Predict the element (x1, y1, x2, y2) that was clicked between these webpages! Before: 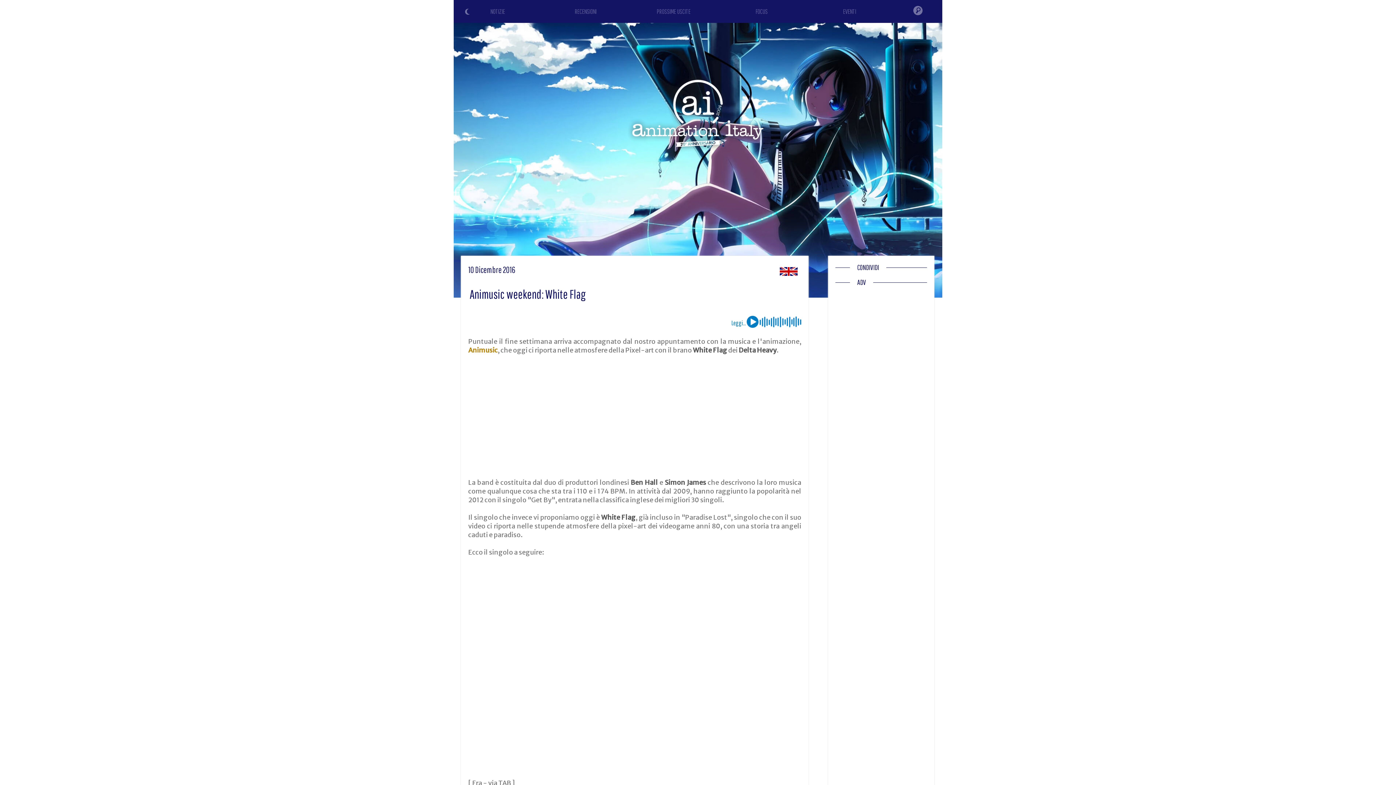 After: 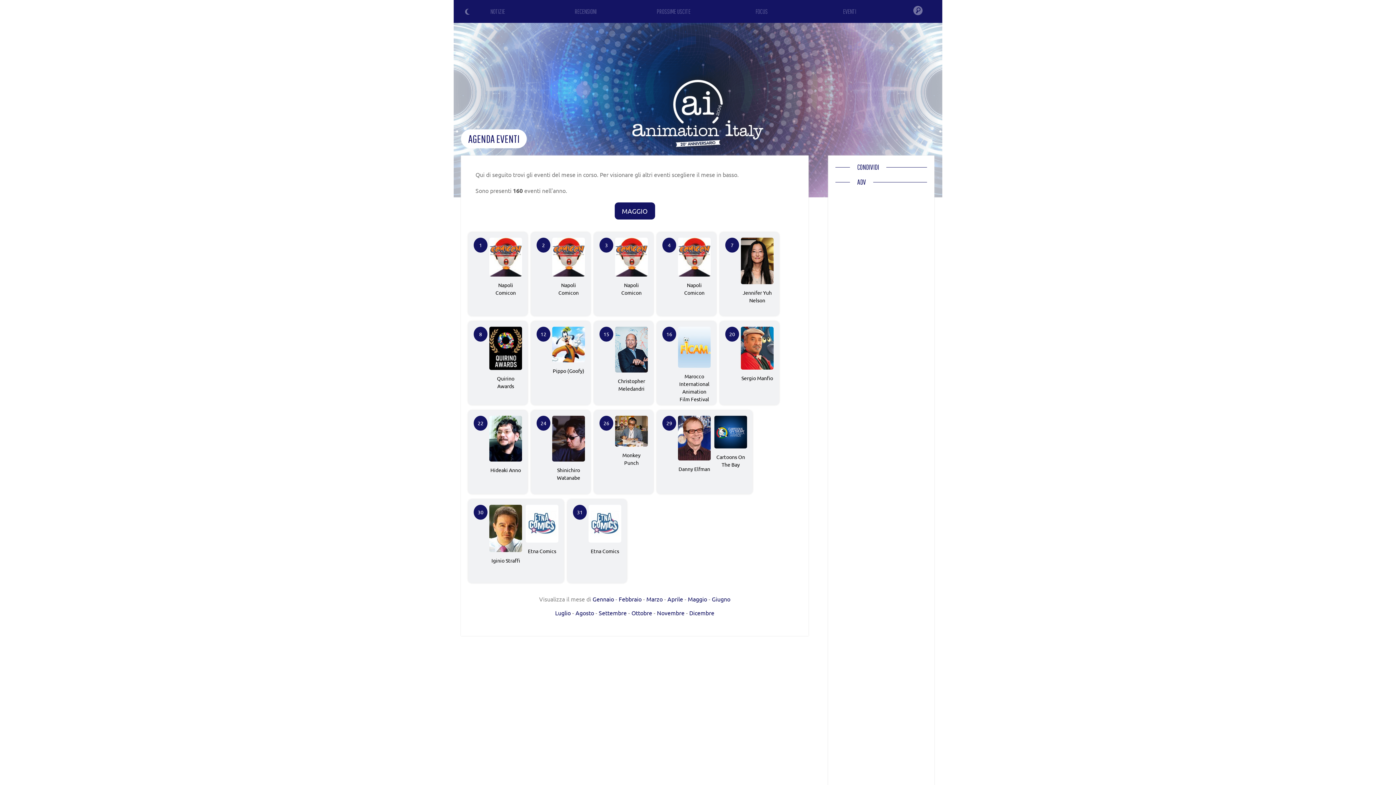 Action: bbox: (843, 7, 856, 15) label: EVENTI